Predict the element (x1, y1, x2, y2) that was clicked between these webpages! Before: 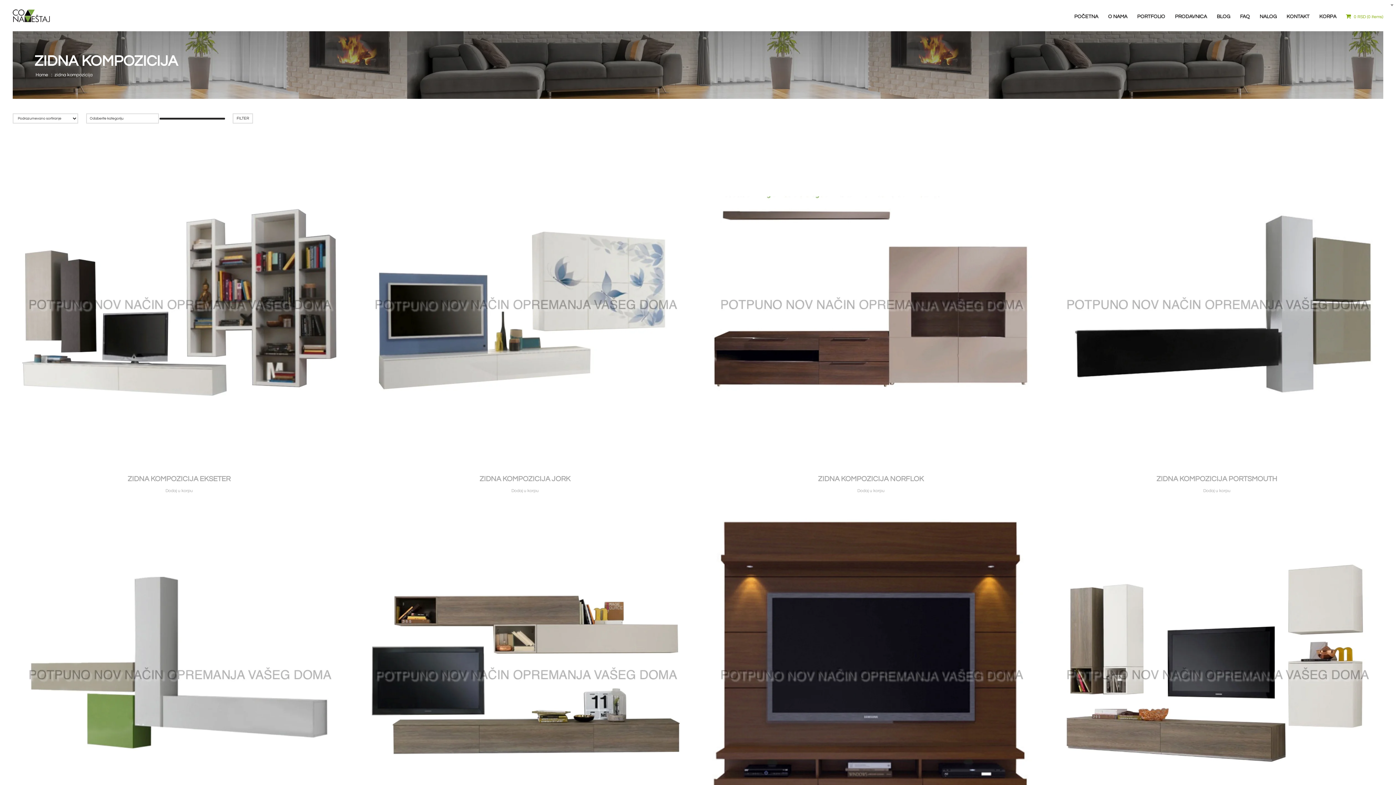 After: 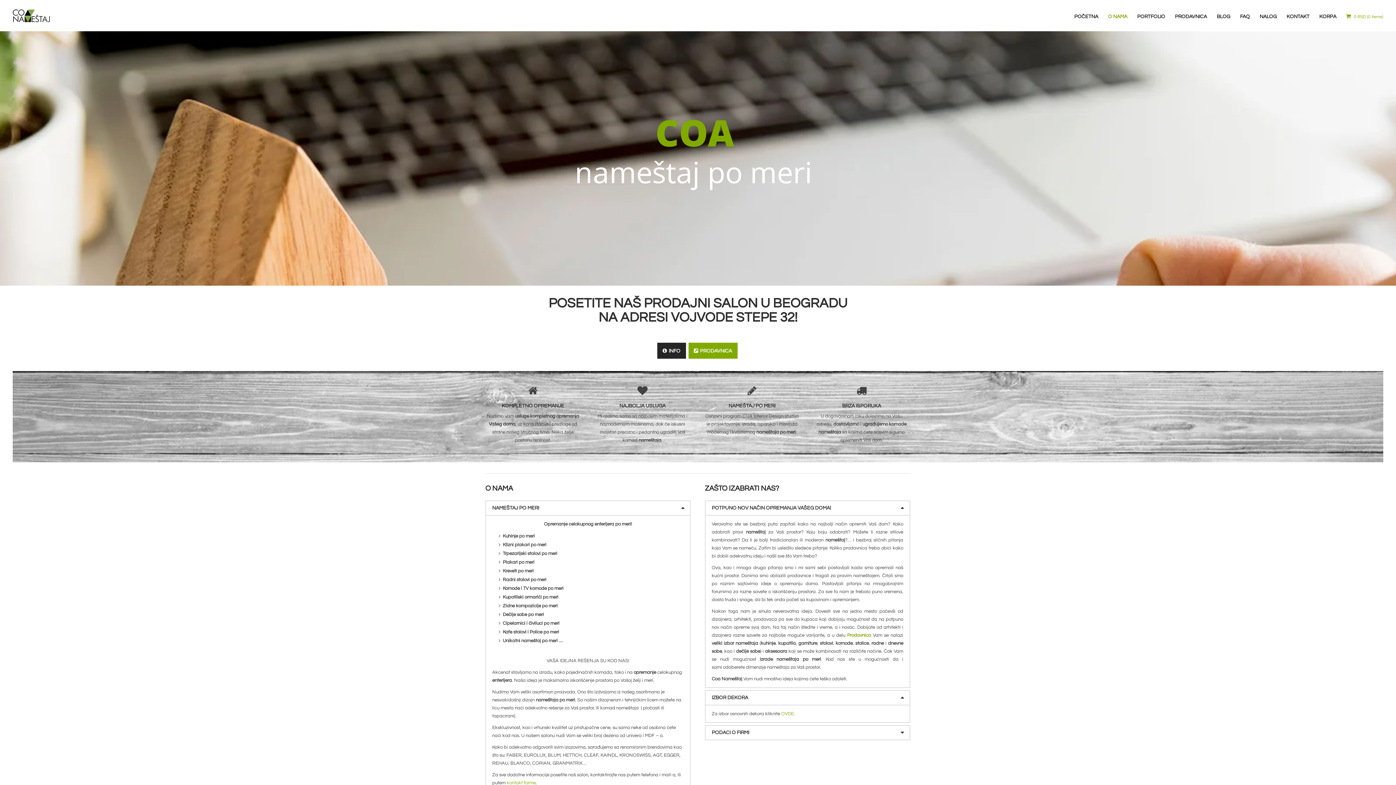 Action: bbox: (1108, 13, 1127, 31) label: O NAMA